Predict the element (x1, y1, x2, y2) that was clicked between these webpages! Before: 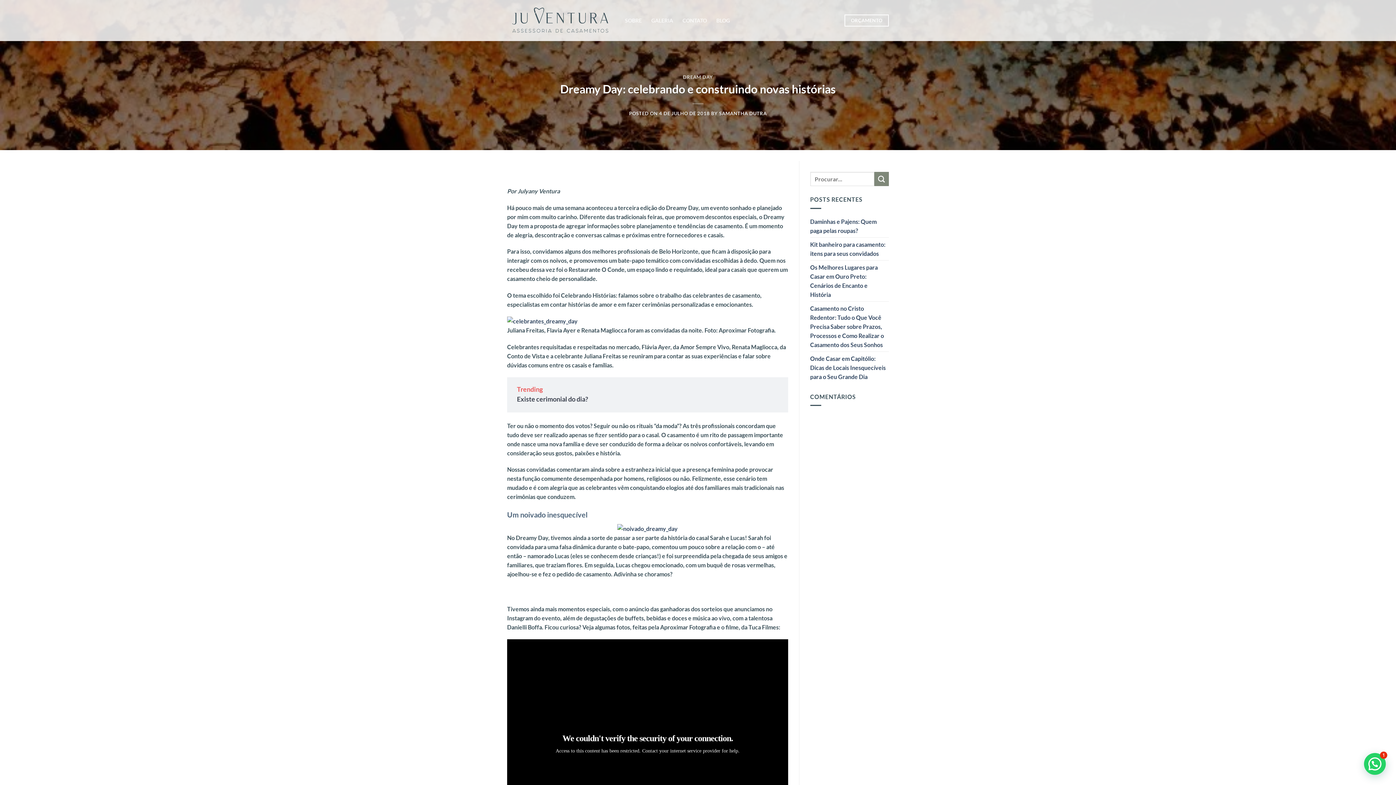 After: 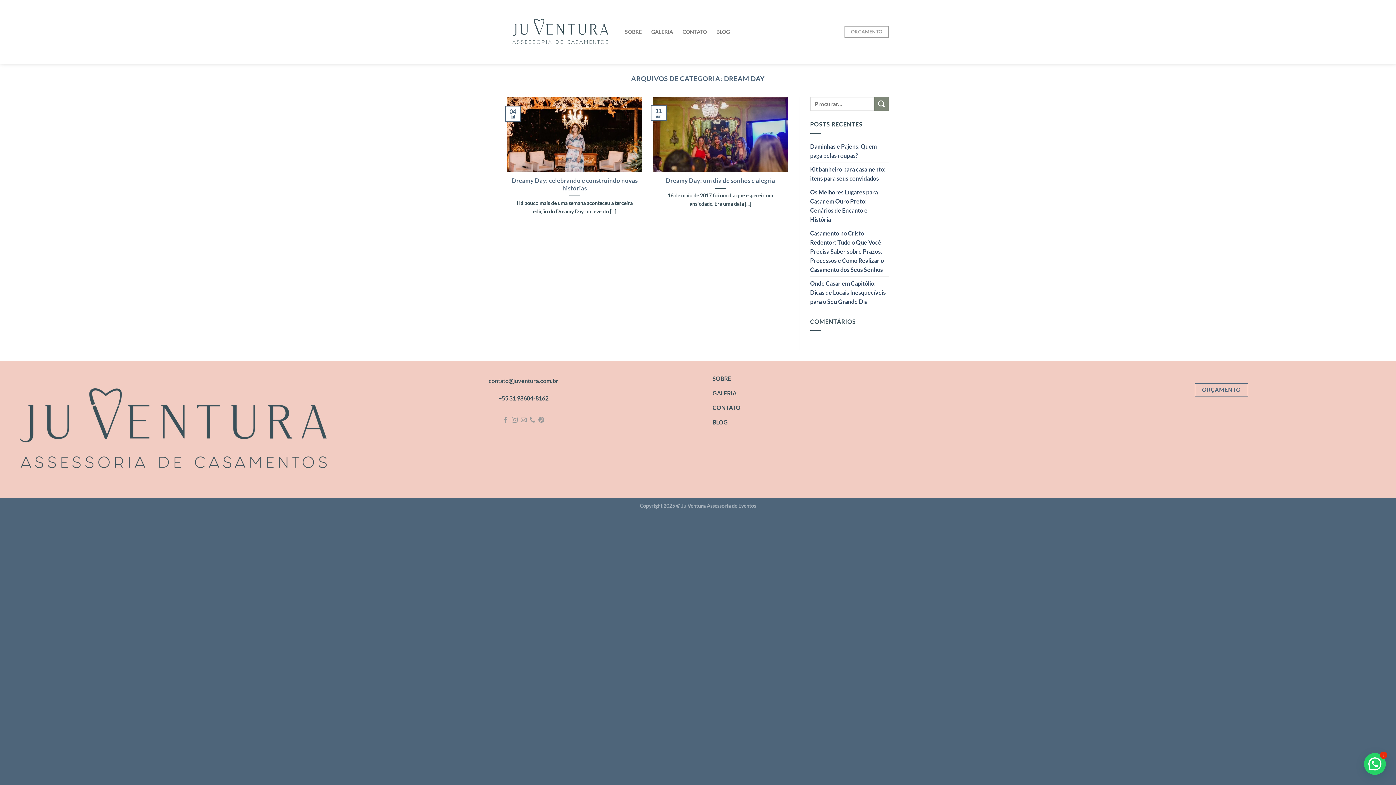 Action: label: DREAM DAY bbox: (683, 74, 713, 79)